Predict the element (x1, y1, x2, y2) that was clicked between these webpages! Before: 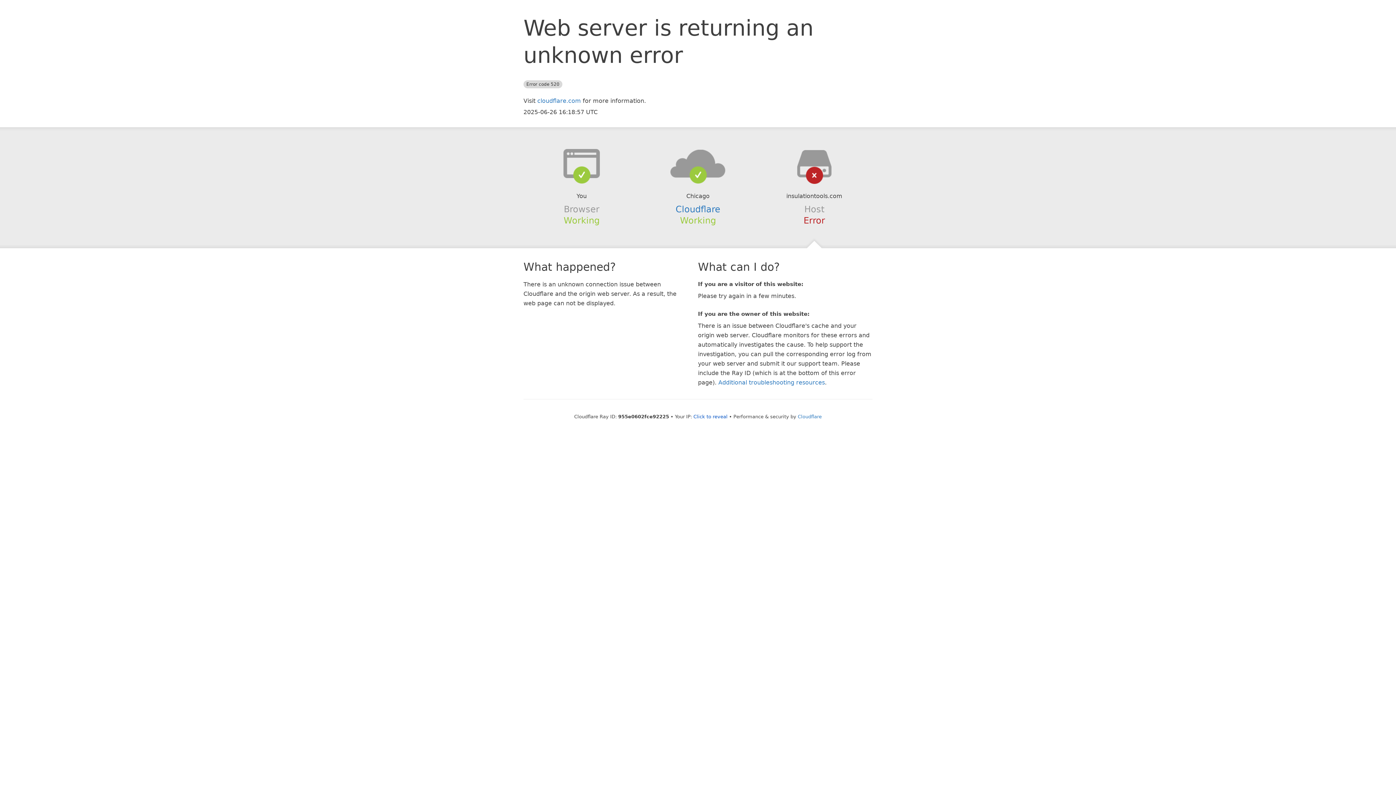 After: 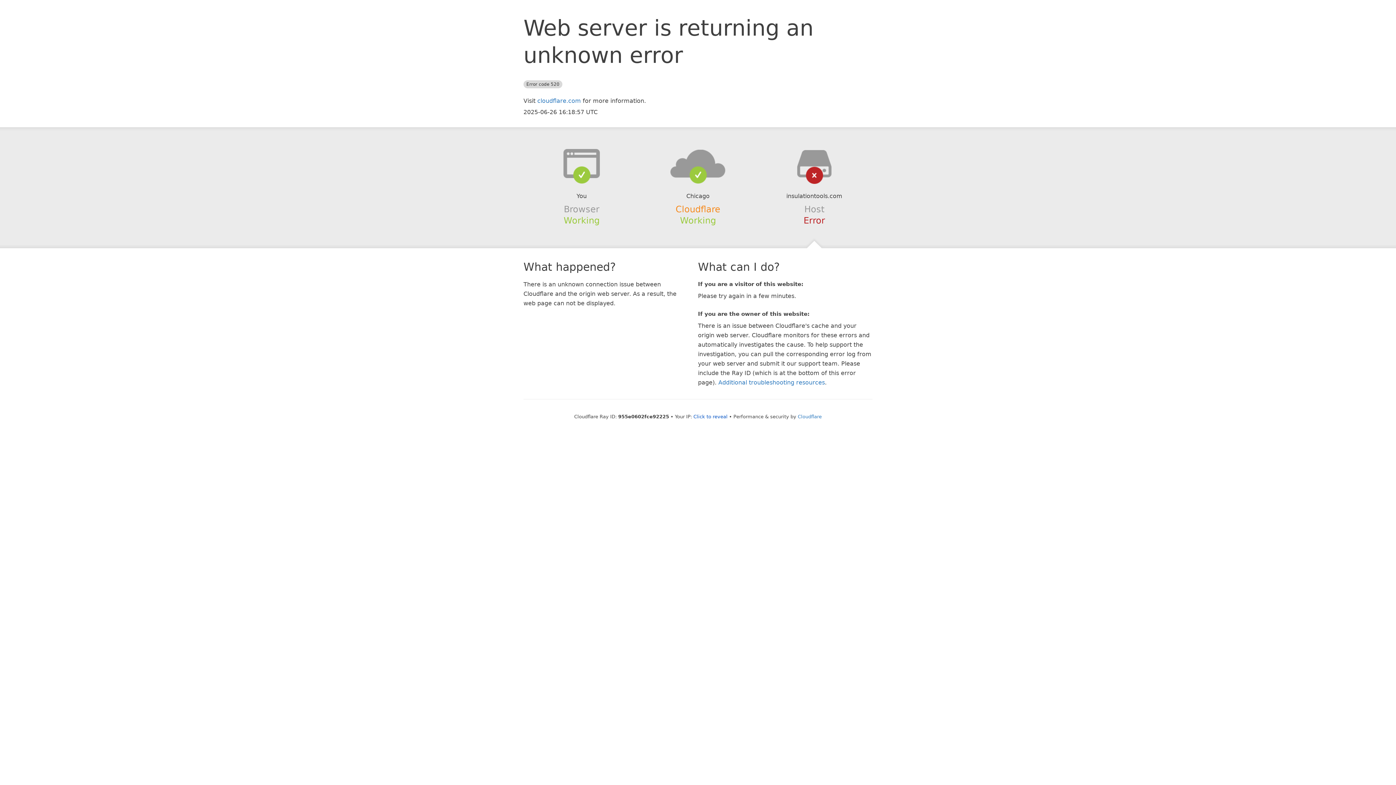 Action: label: Cloudflare bbox: (675, 204, 720, 214)